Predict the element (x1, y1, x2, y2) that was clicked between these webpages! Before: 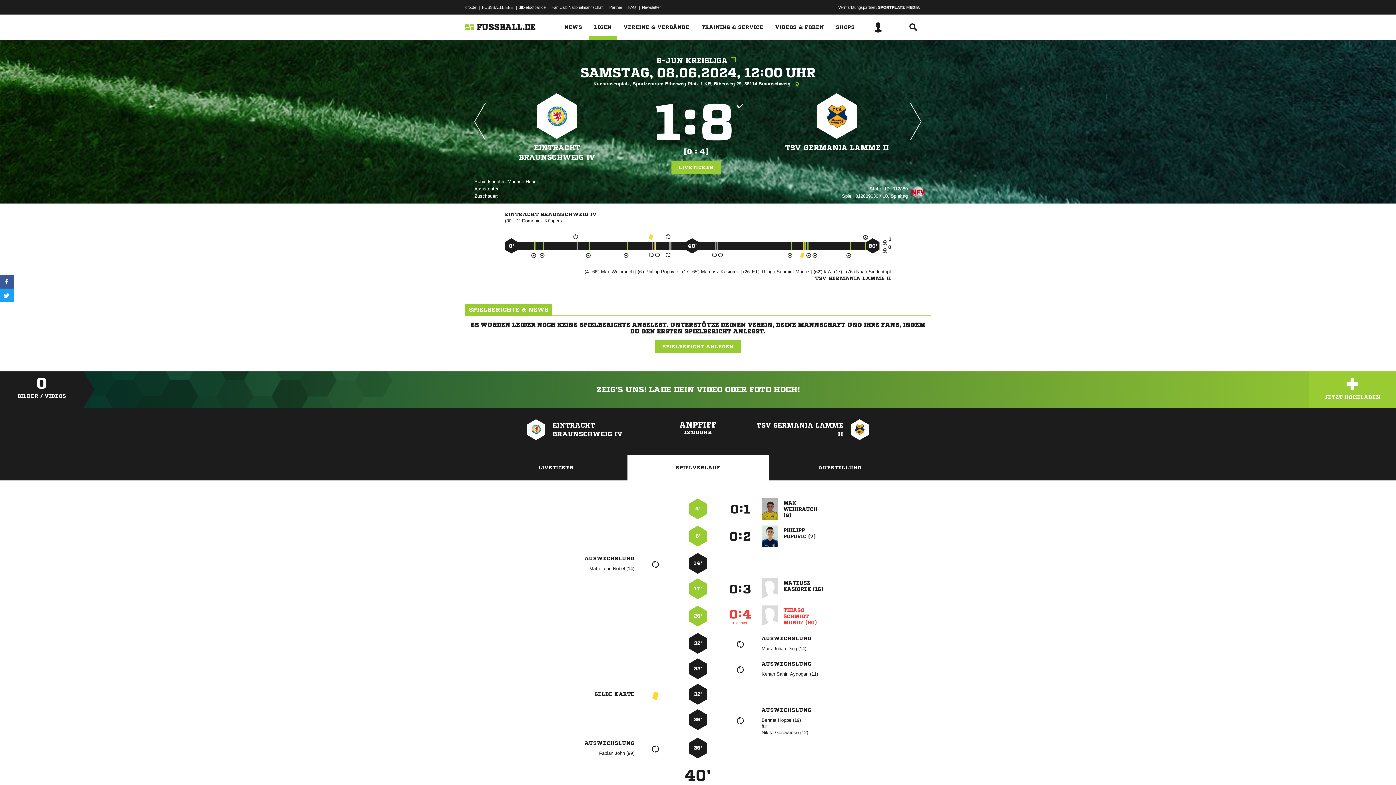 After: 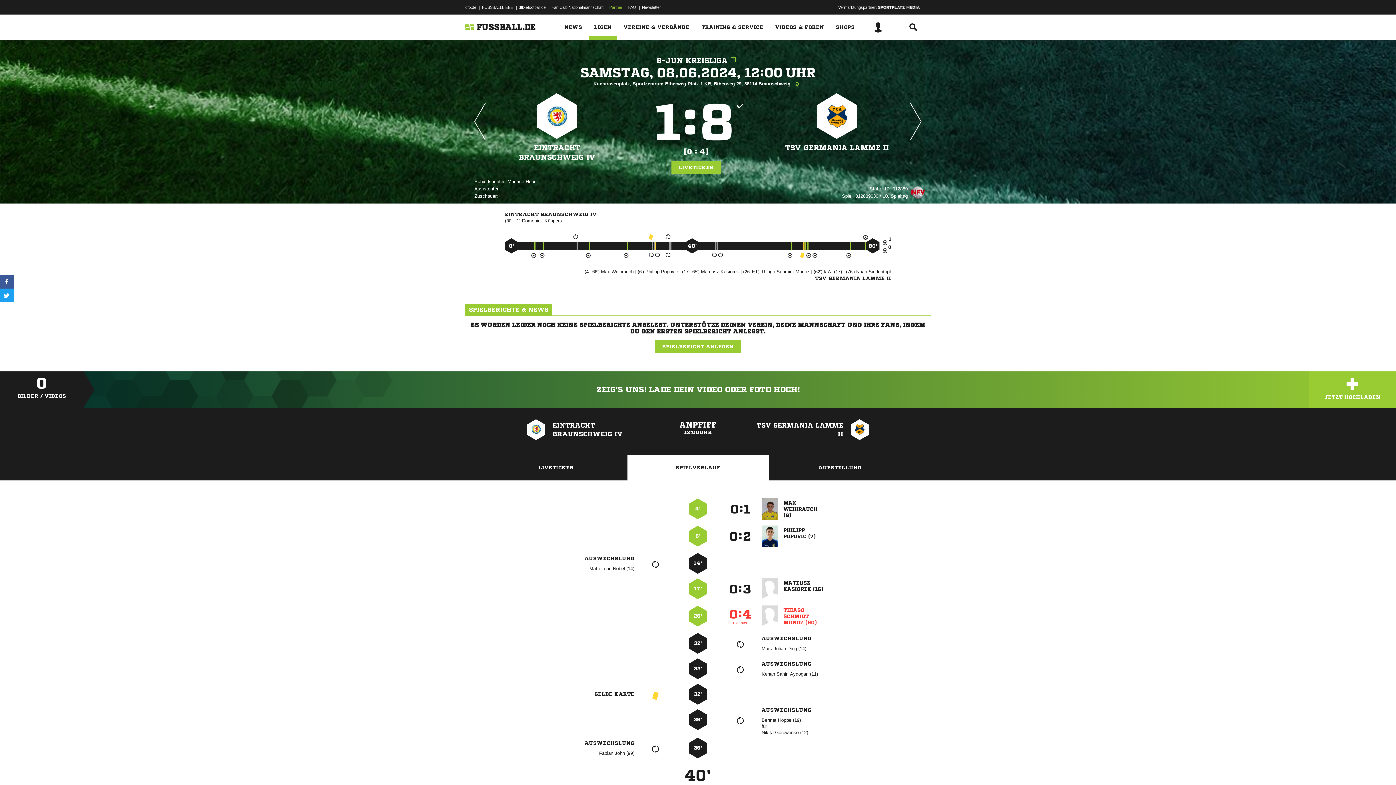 Action: label: Partner bbox: (609, 1, 622, 12)